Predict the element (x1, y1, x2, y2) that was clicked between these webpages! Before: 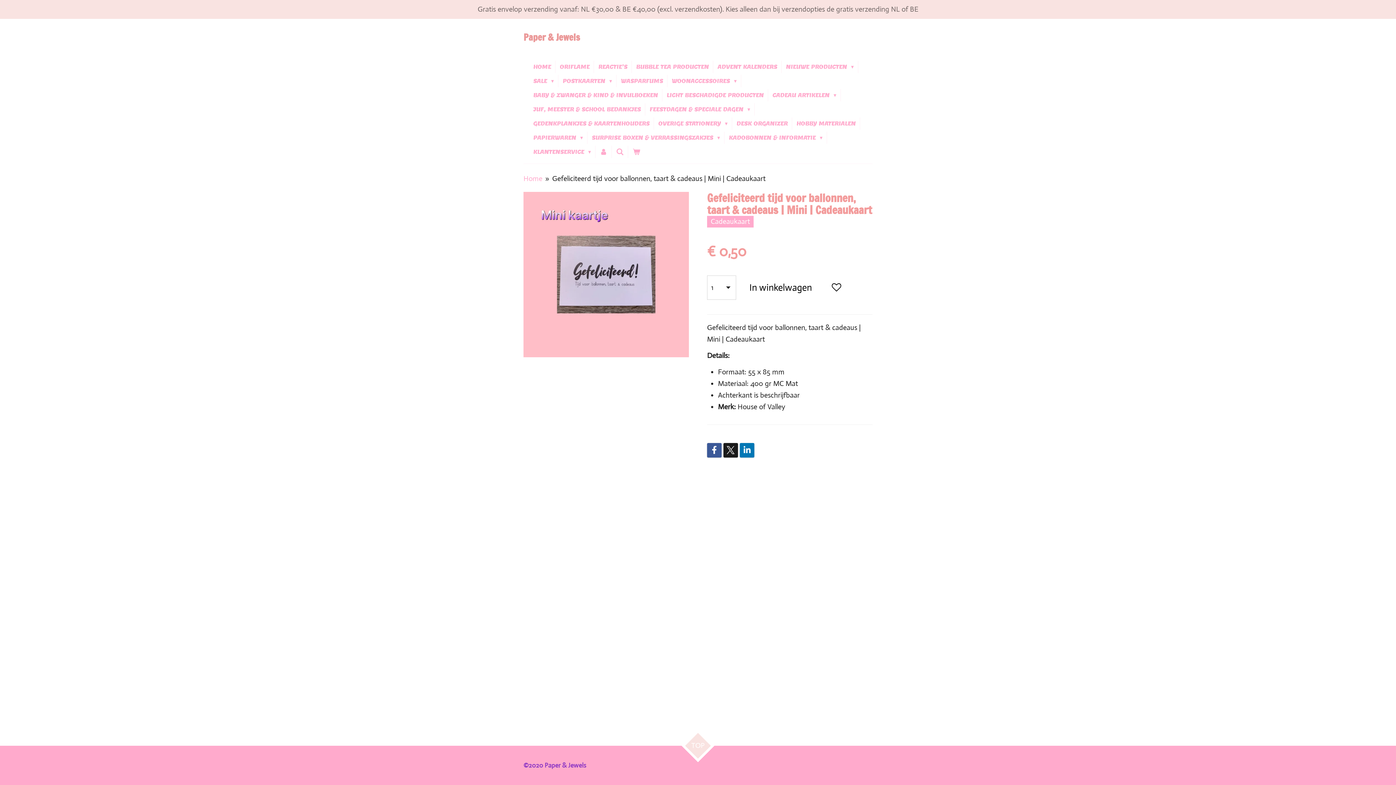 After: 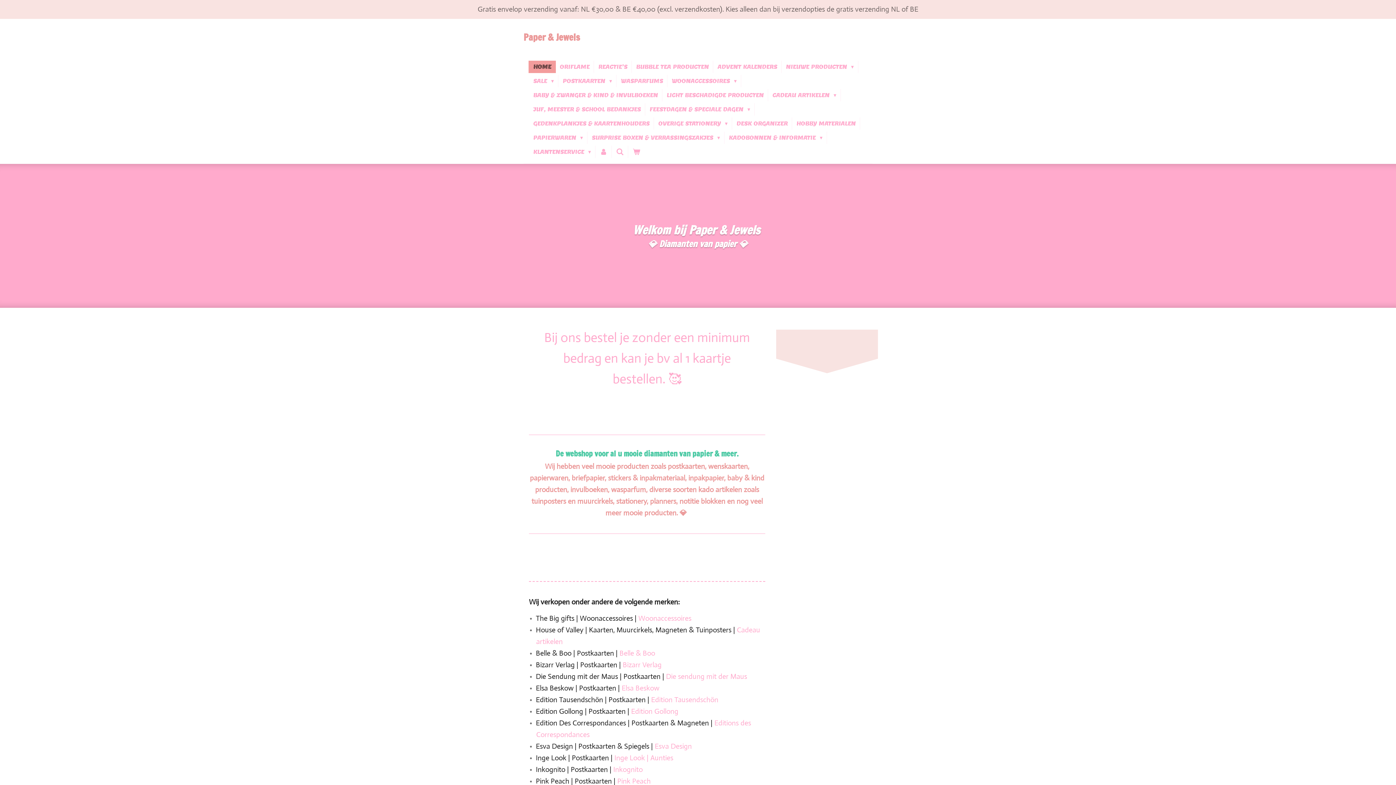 Action: label: Paper & Jewels bbox: (523, 26, 580, 45)